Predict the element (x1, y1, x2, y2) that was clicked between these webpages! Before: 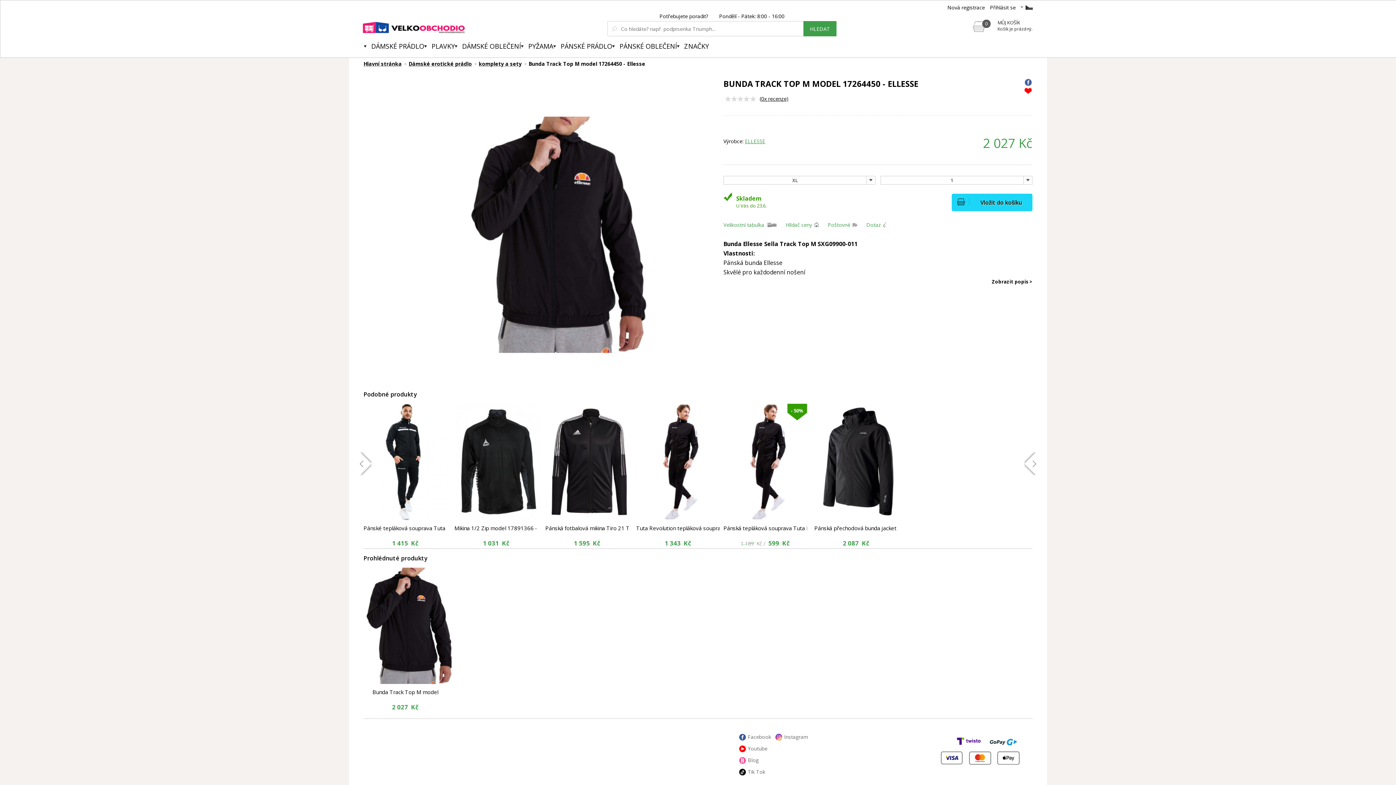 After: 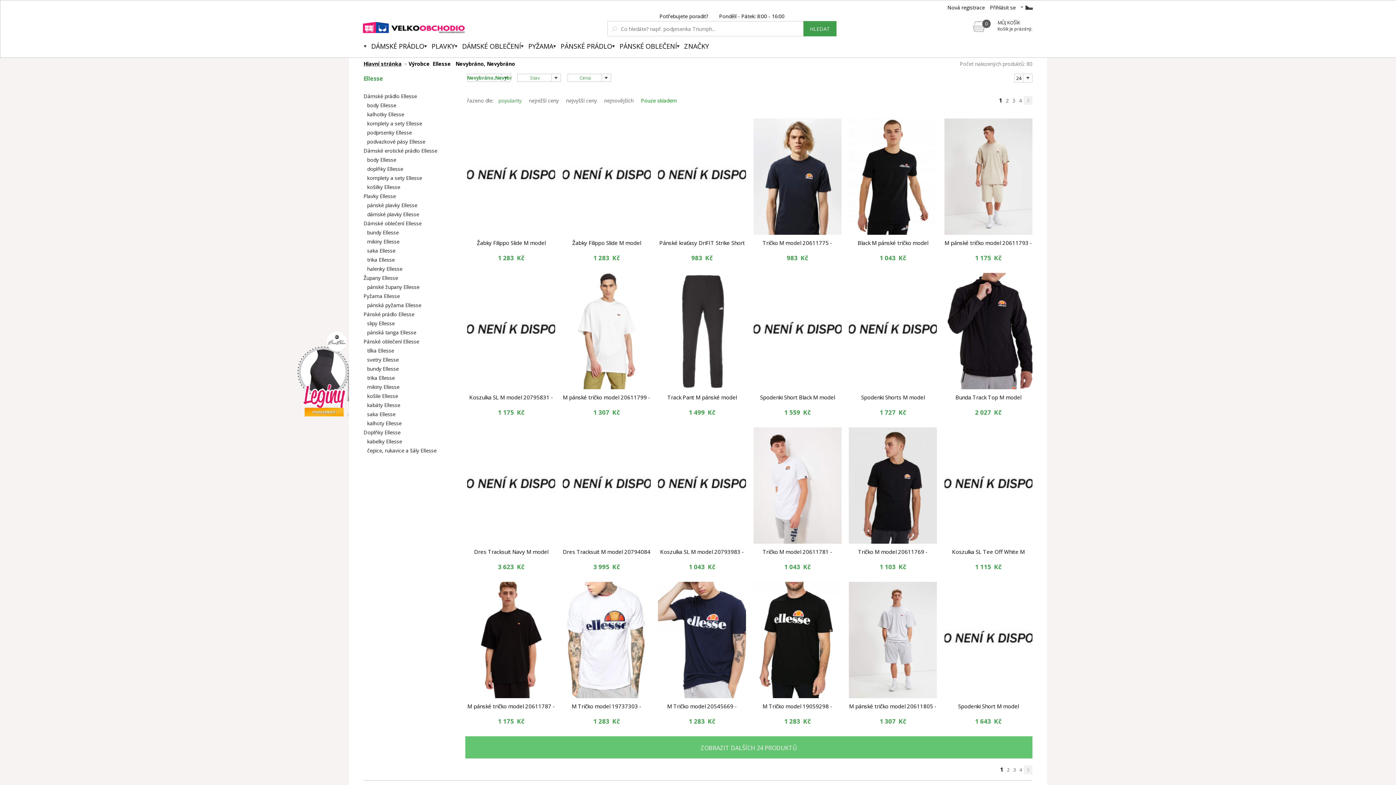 Action: bbox: (745, 137, 765, 144) label: ELLESSE